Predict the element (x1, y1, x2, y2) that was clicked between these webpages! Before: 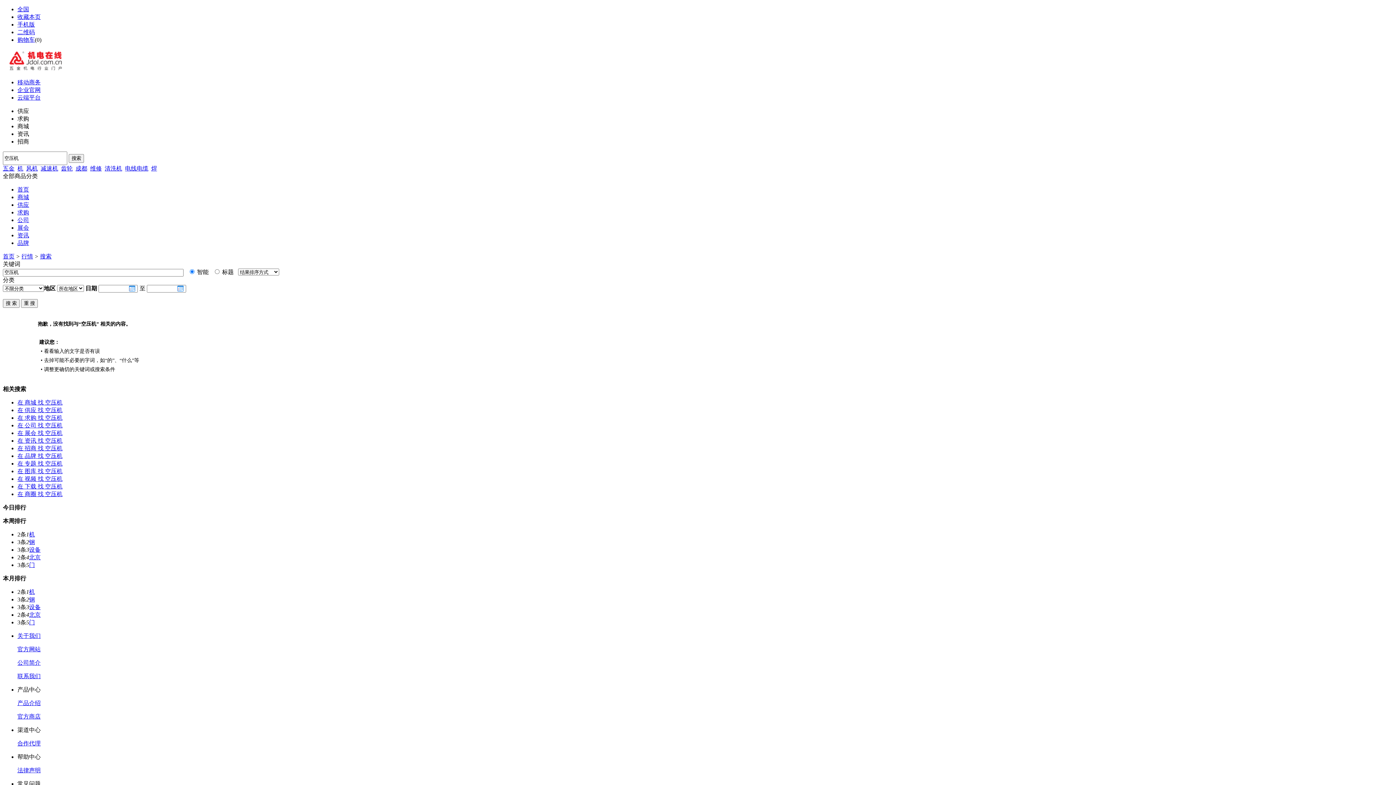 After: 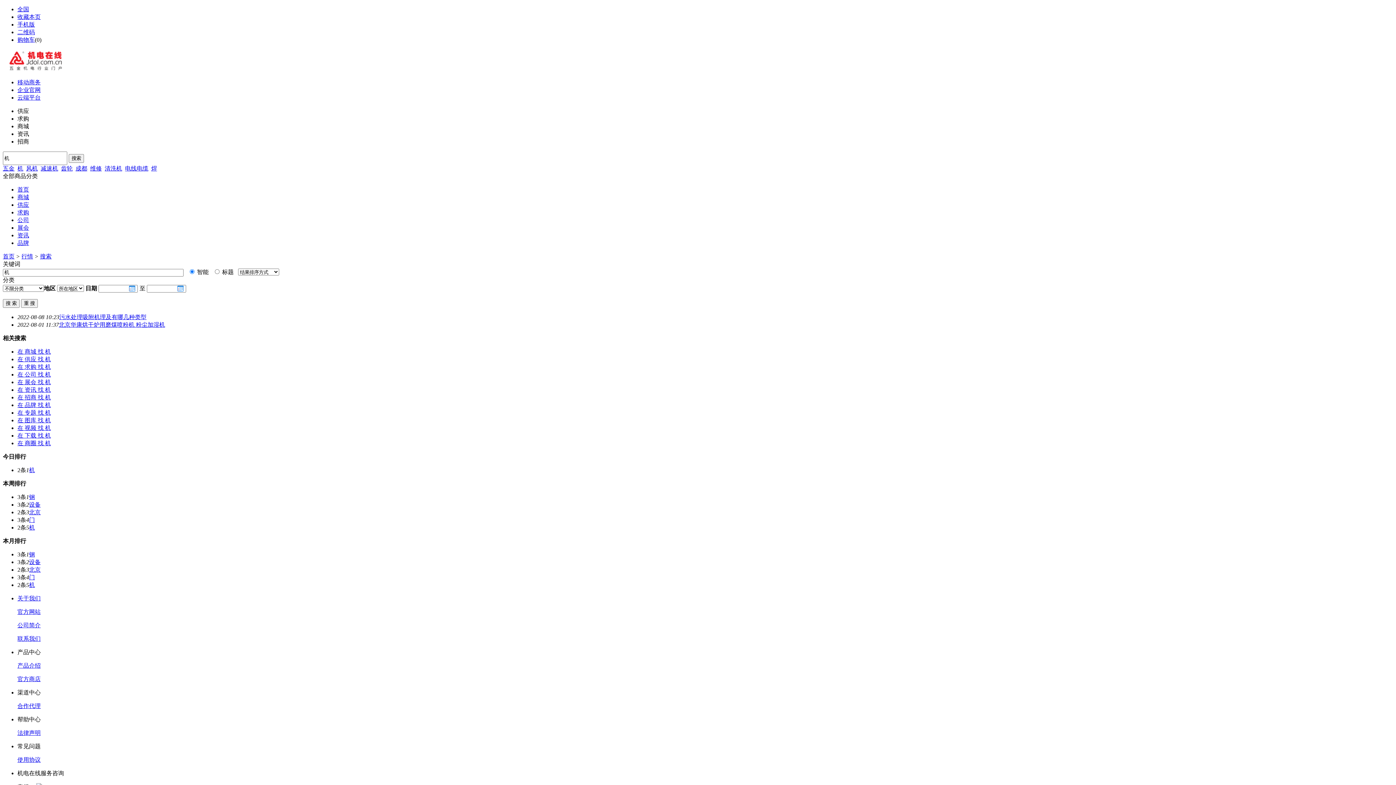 Action: label: 机 bbox: (29, 588, 34, 595)